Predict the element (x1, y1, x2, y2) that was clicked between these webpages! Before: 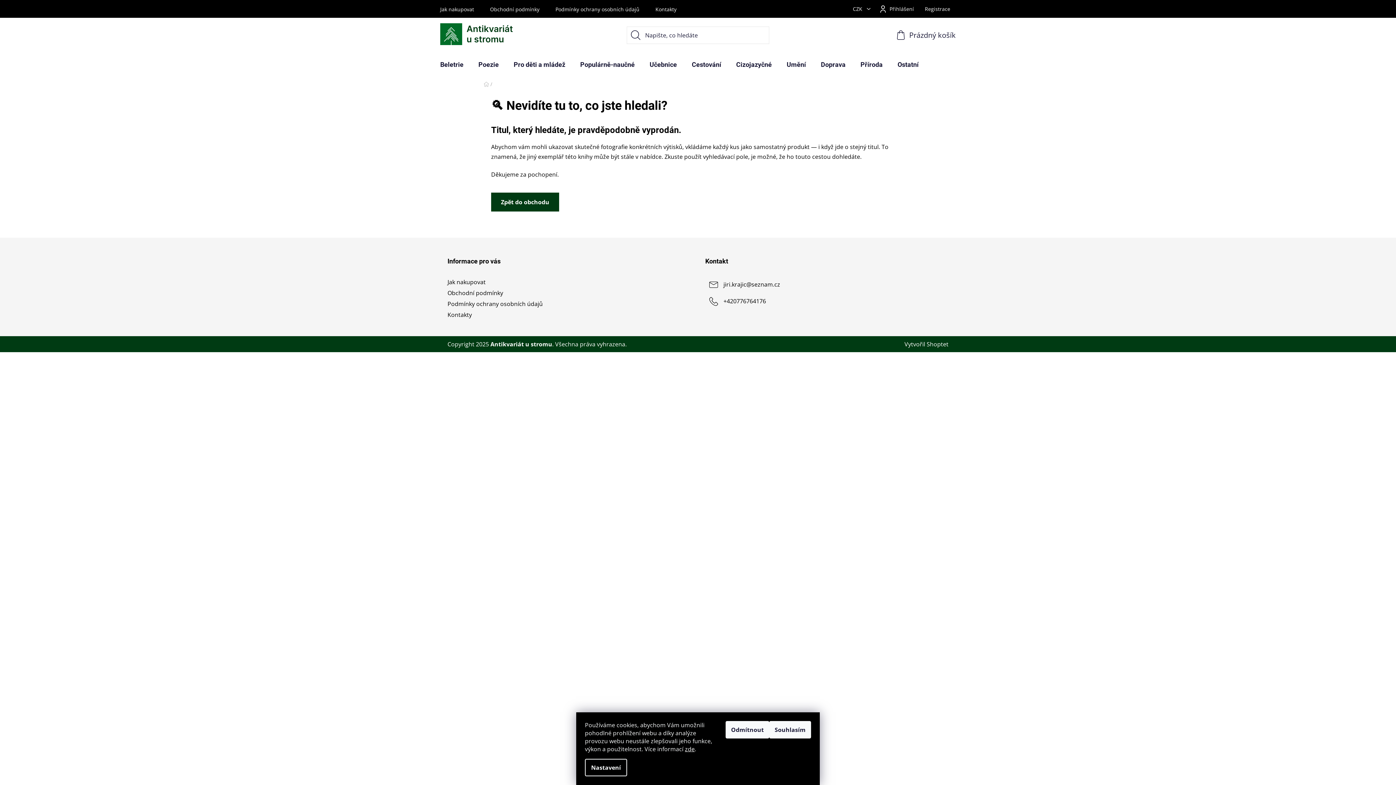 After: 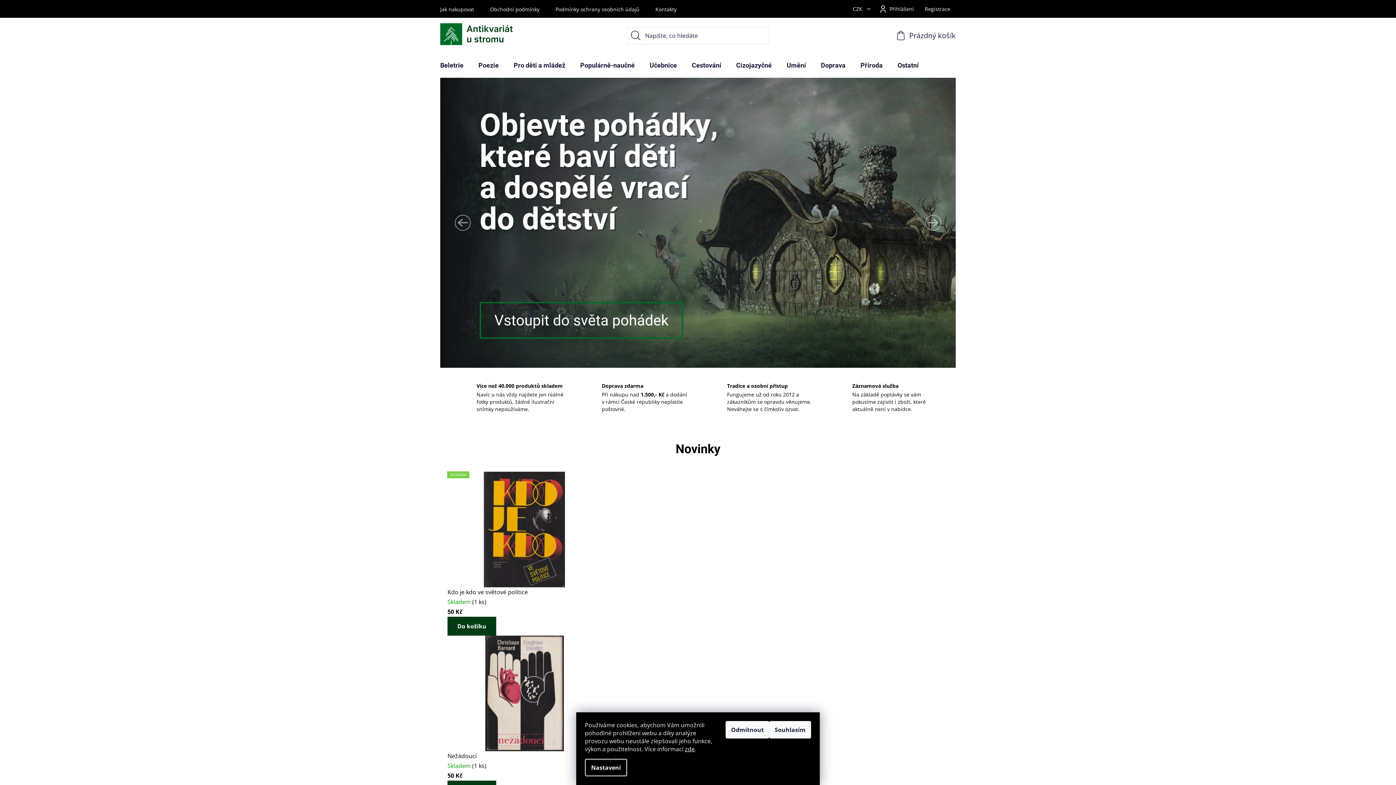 Action: bbox: (440, 23, 515, 45)